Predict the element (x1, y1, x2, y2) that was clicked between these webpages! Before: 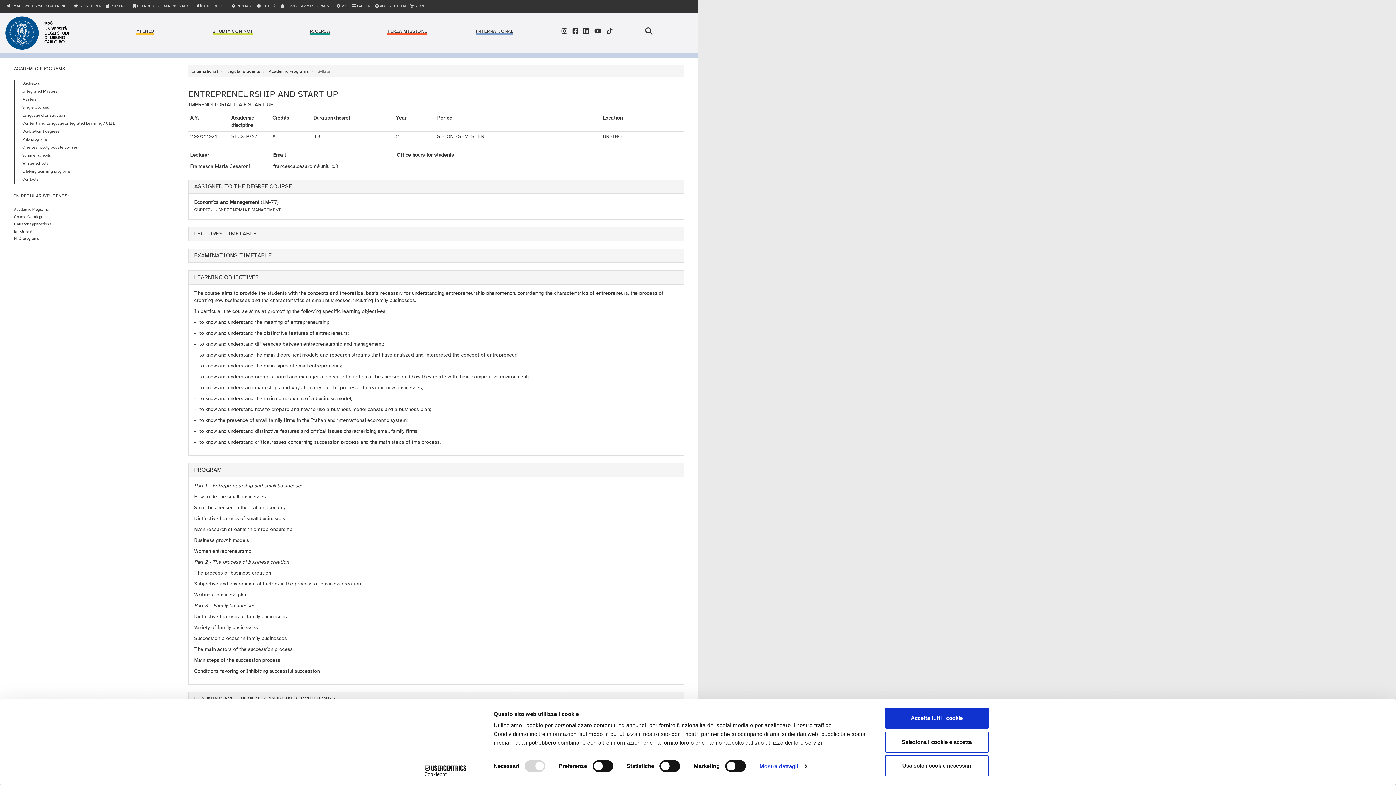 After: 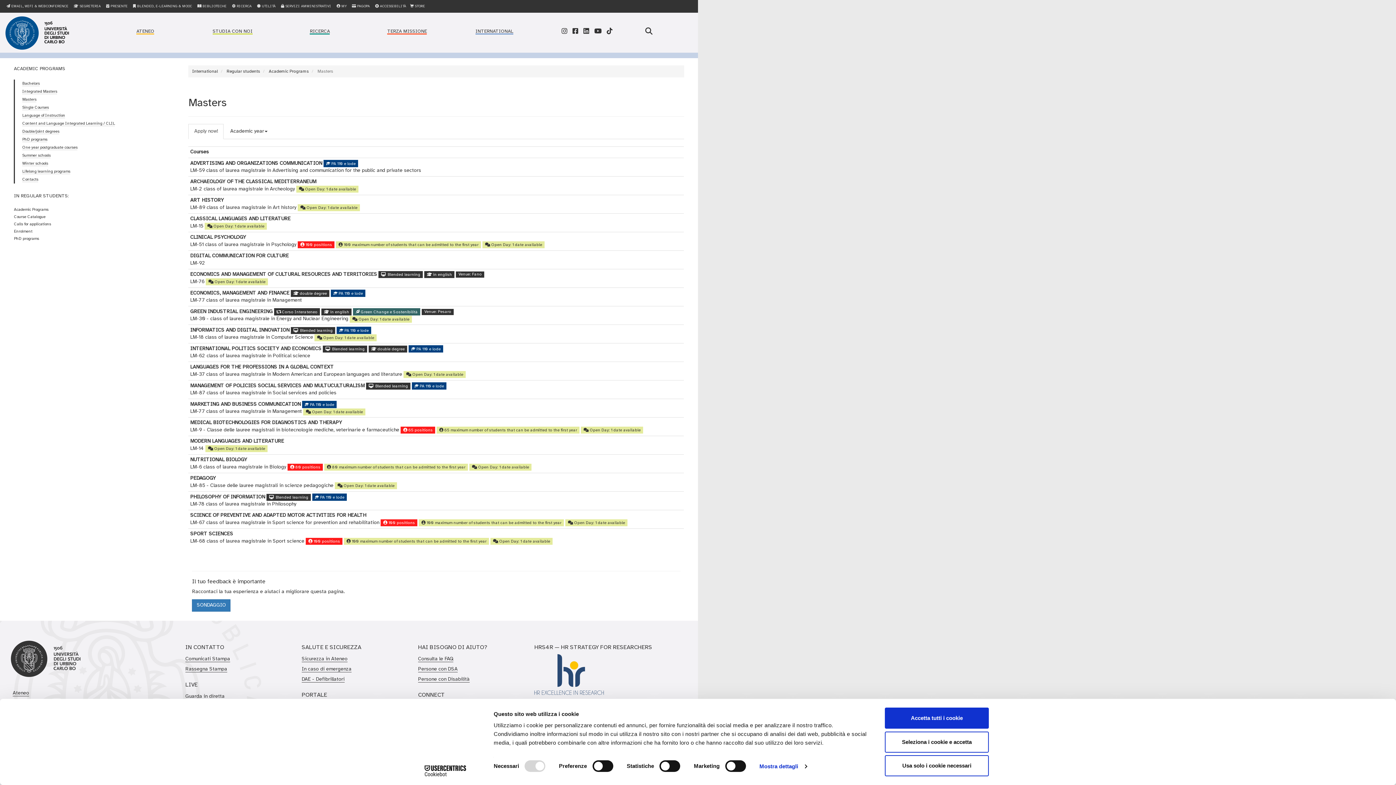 Action: label: Masters bbox: (22, 97, 36, 102)